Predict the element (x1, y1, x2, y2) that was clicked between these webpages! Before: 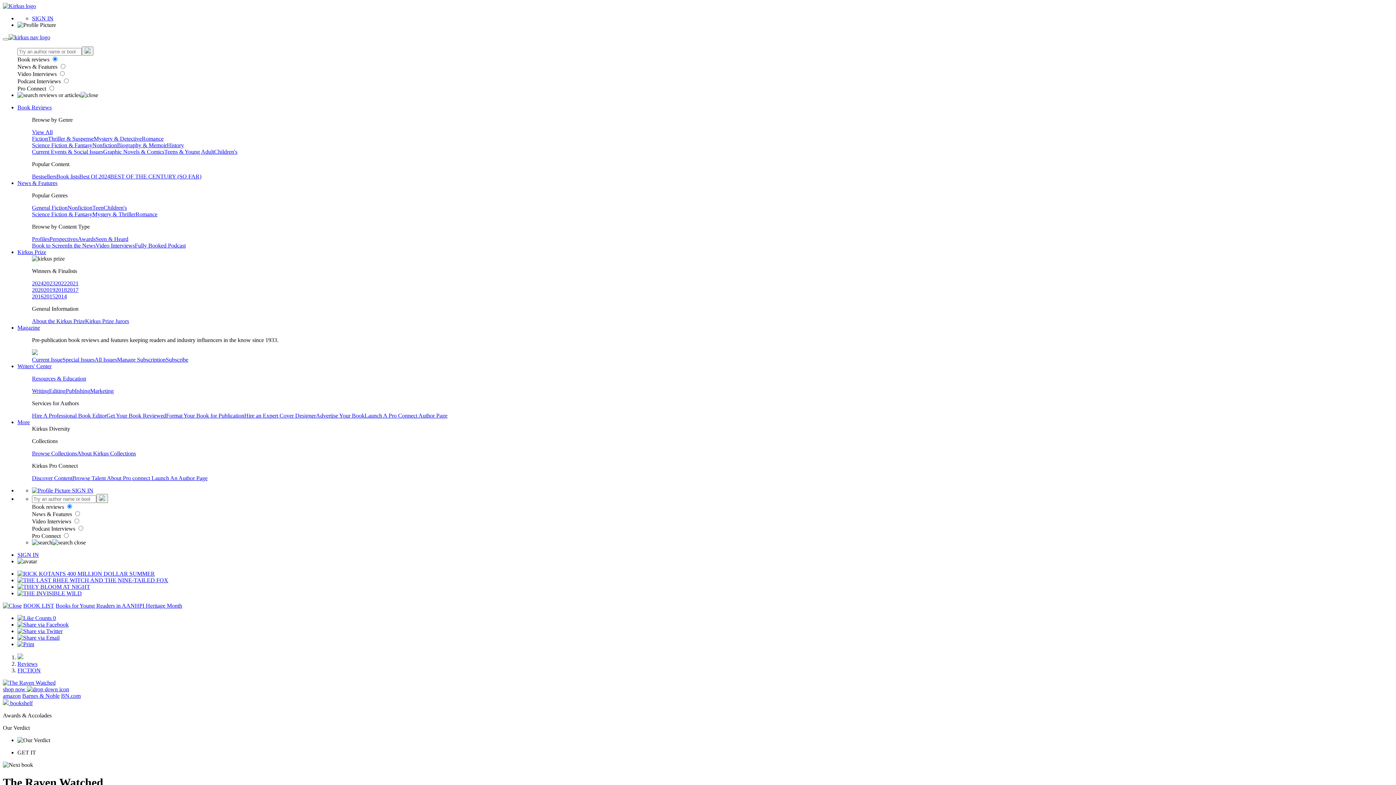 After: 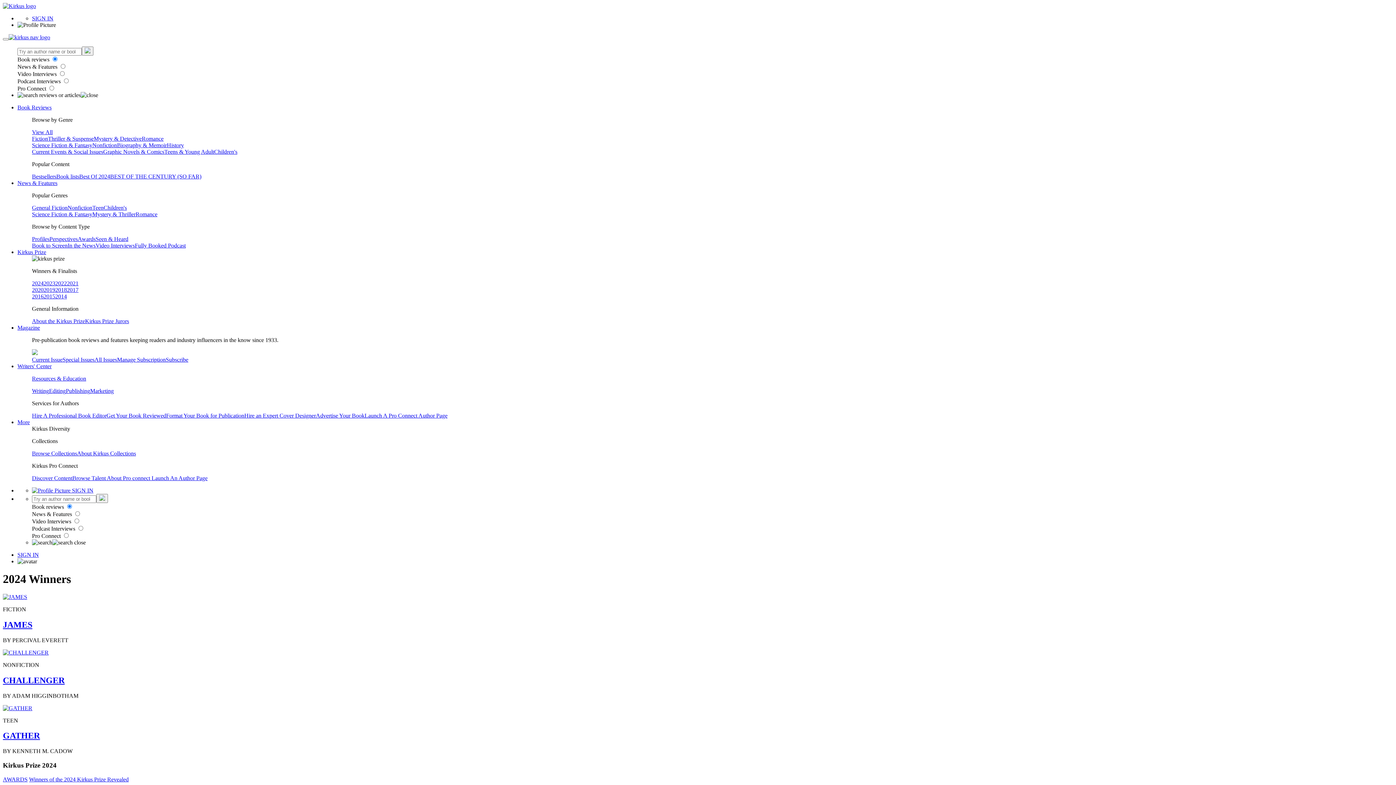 Action: label: 2024 bbox: (32, 280, 43, 286)